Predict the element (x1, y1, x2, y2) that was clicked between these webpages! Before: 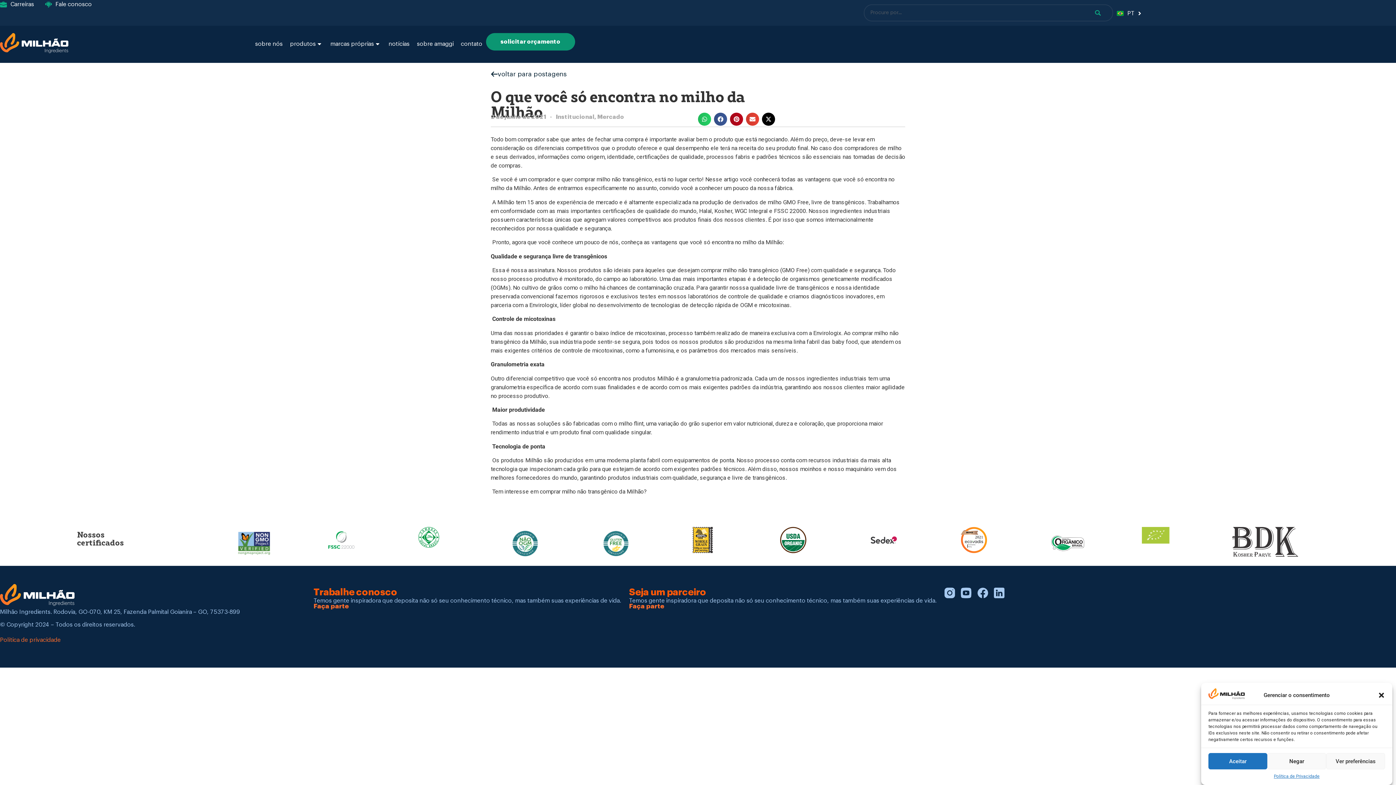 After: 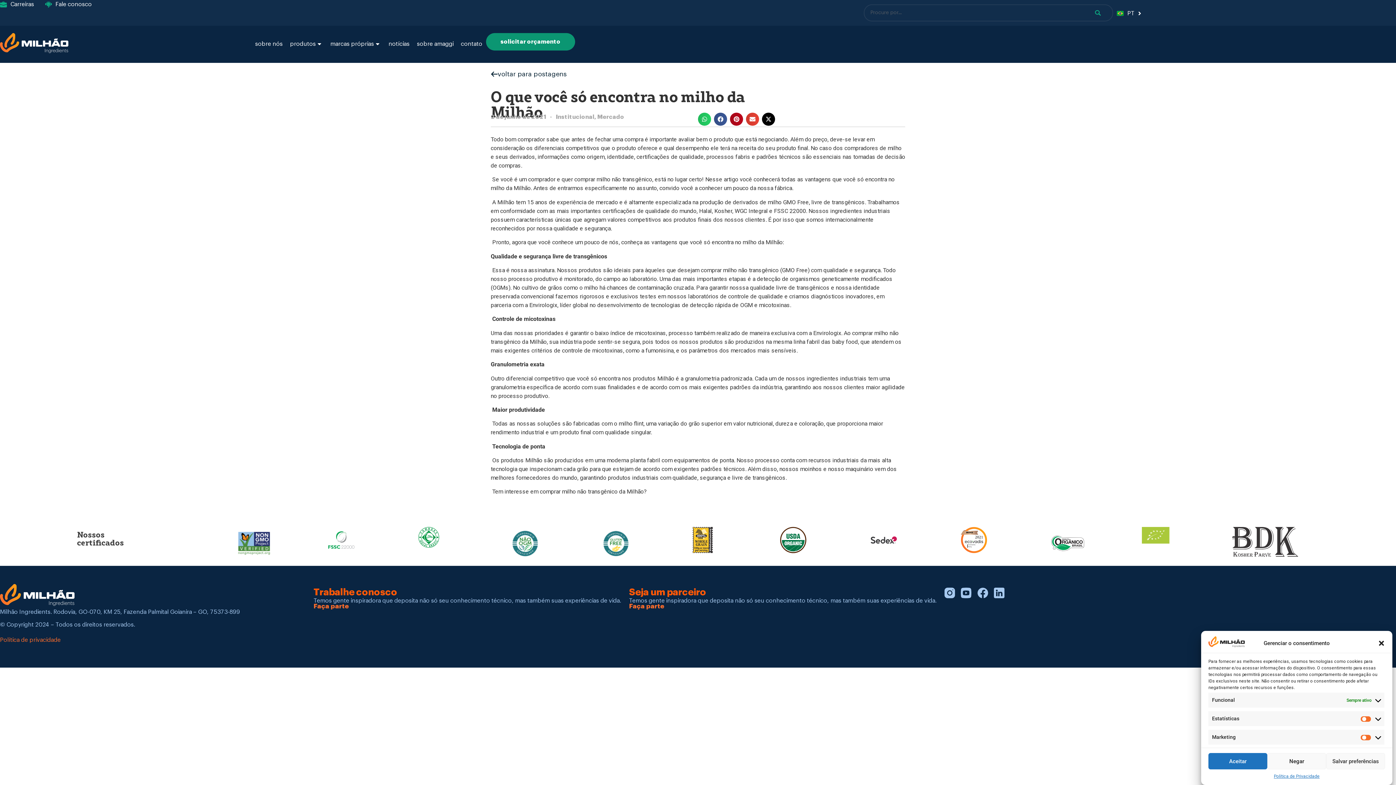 Action: bbox: (1326, 753, 1385, 769) label: Ver preferências